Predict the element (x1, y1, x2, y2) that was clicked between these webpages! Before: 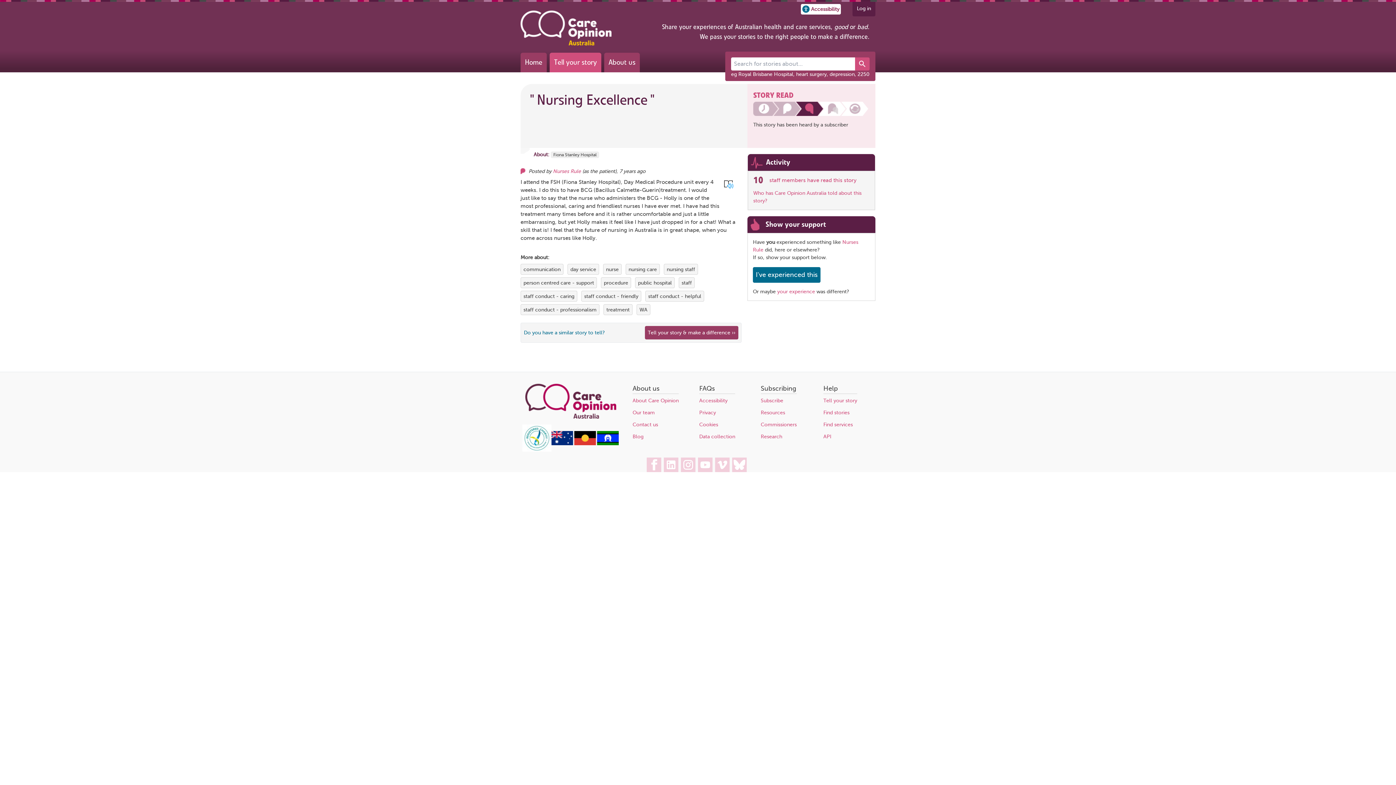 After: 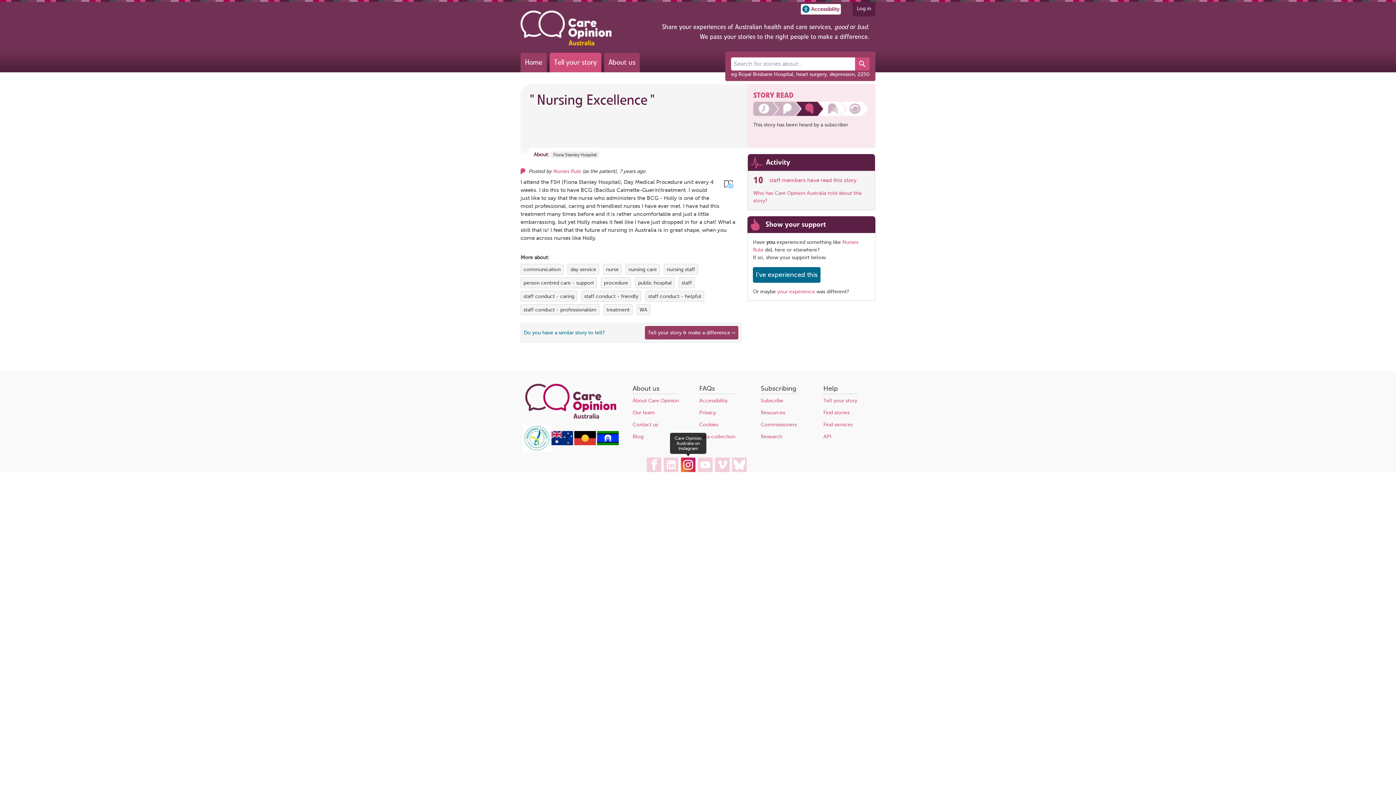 Action: bbox: (681, 457, 695, 472) label: Care Opinion Australia on Instagram